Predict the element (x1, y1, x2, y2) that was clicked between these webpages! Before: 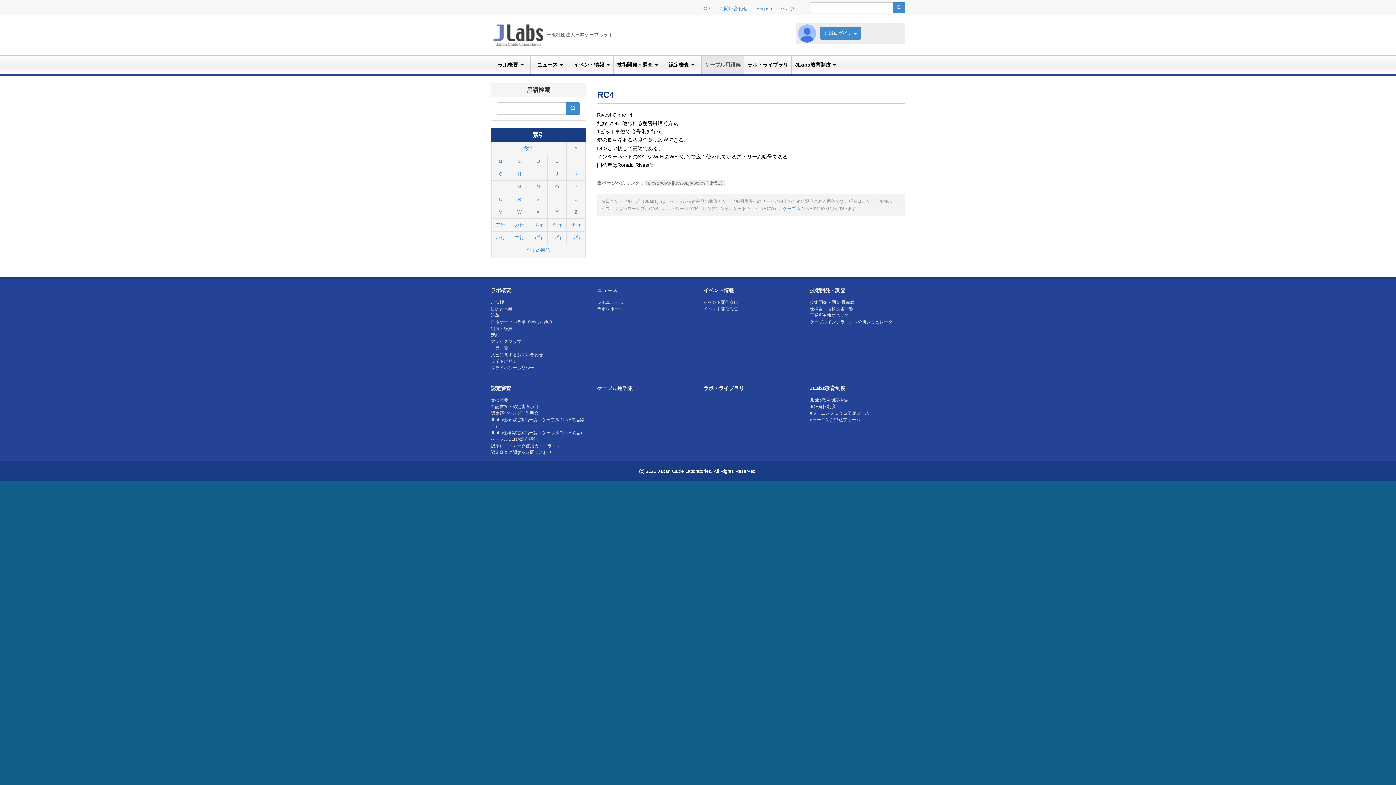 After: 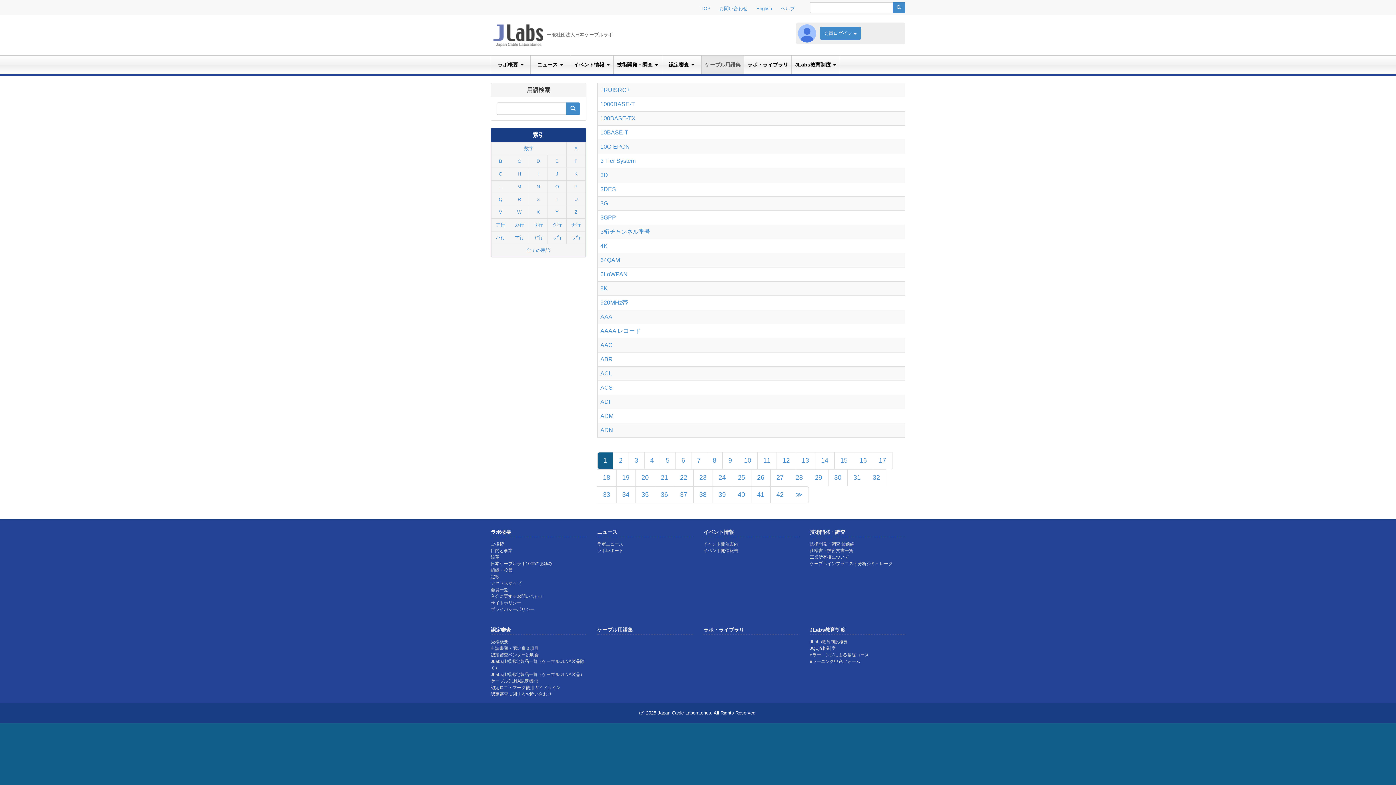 Action: bbox: (701, 55, 744, 73) label: ケーブル用語集